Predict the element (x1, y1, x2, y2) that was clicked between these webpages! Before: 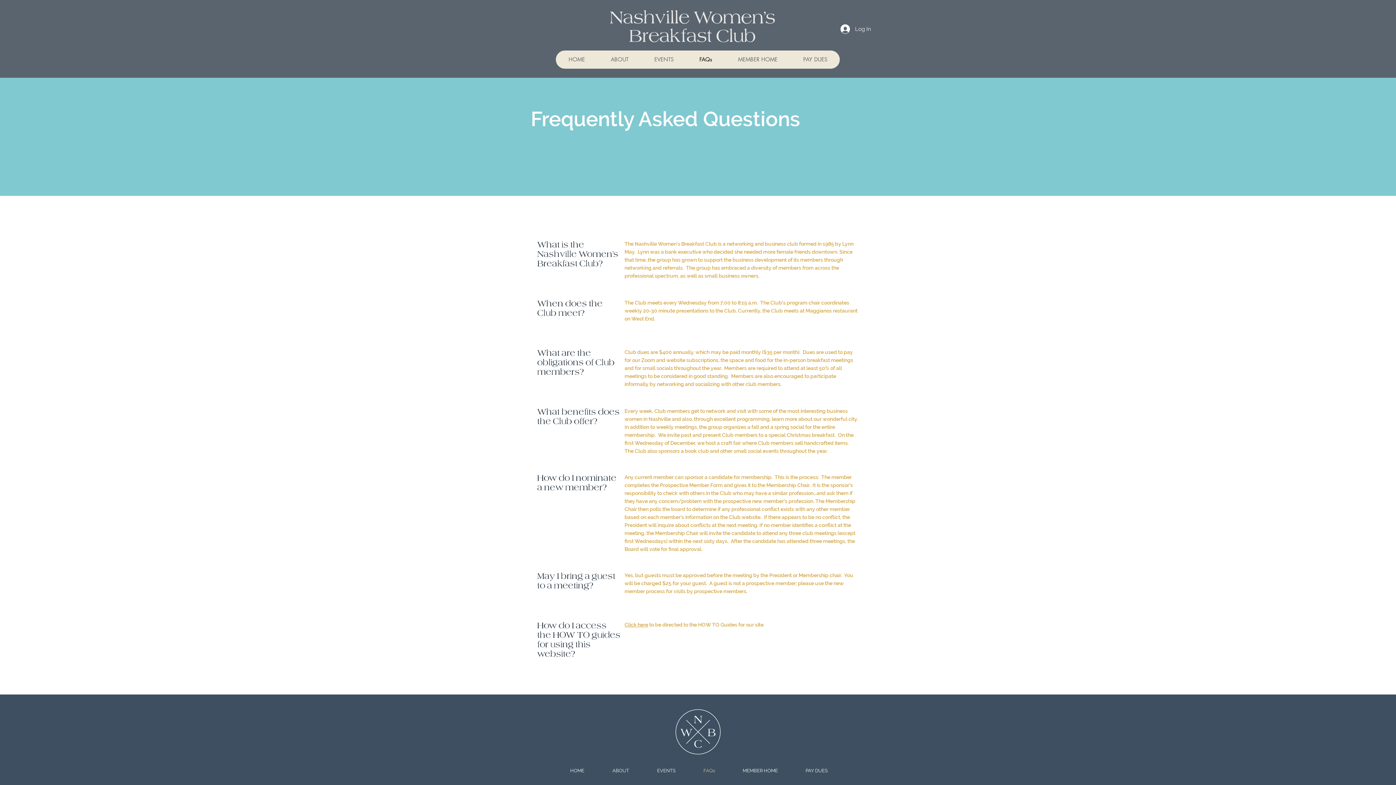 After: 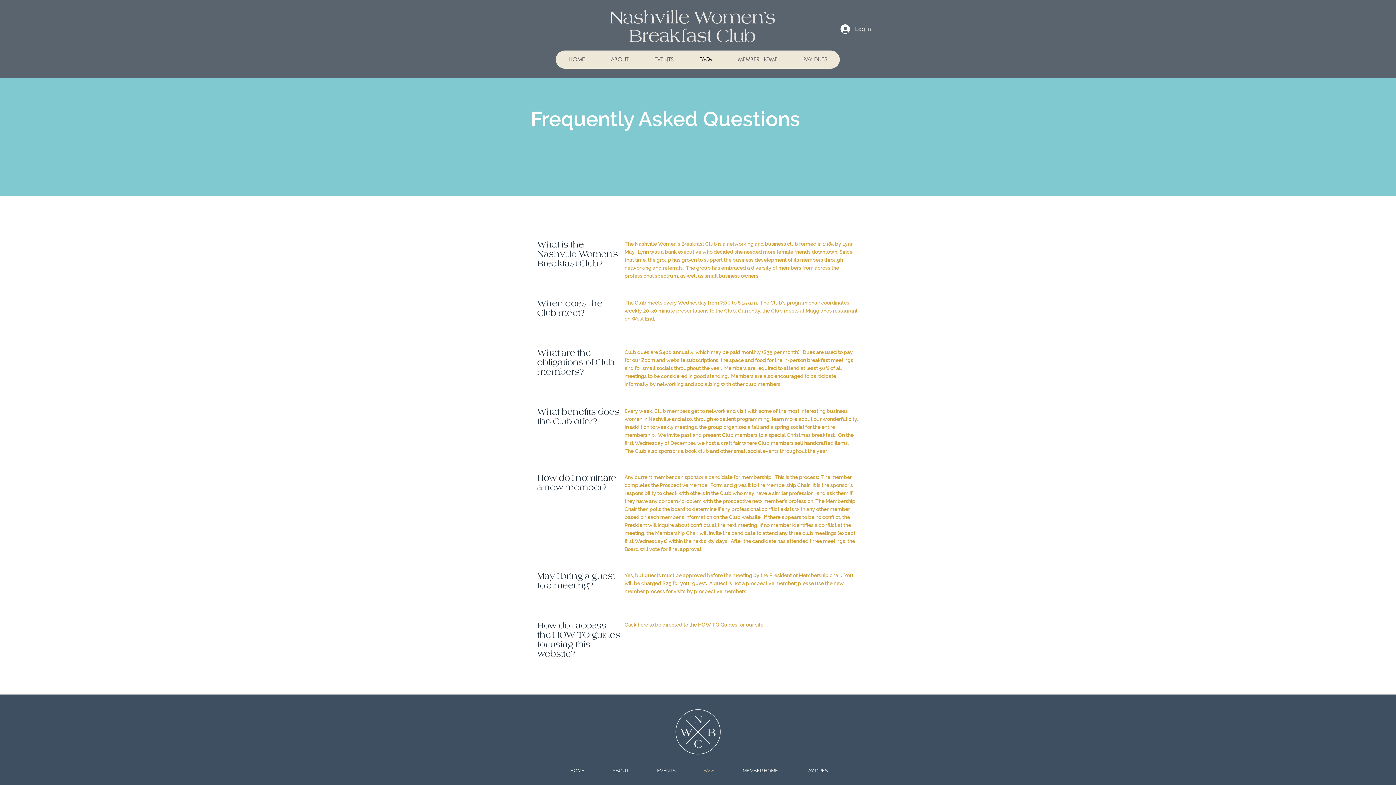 Action: label: FAQs bbox: (689, 762, 729, 780)